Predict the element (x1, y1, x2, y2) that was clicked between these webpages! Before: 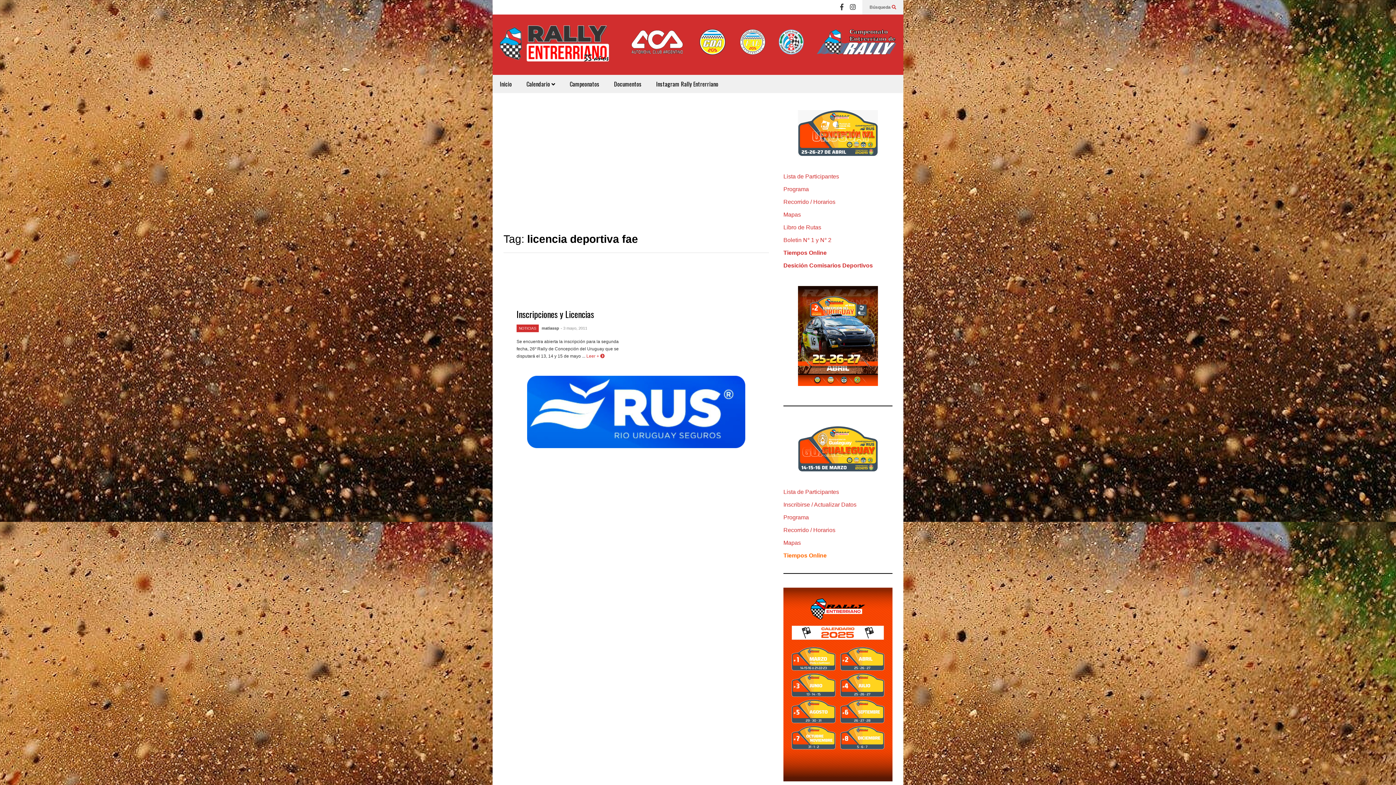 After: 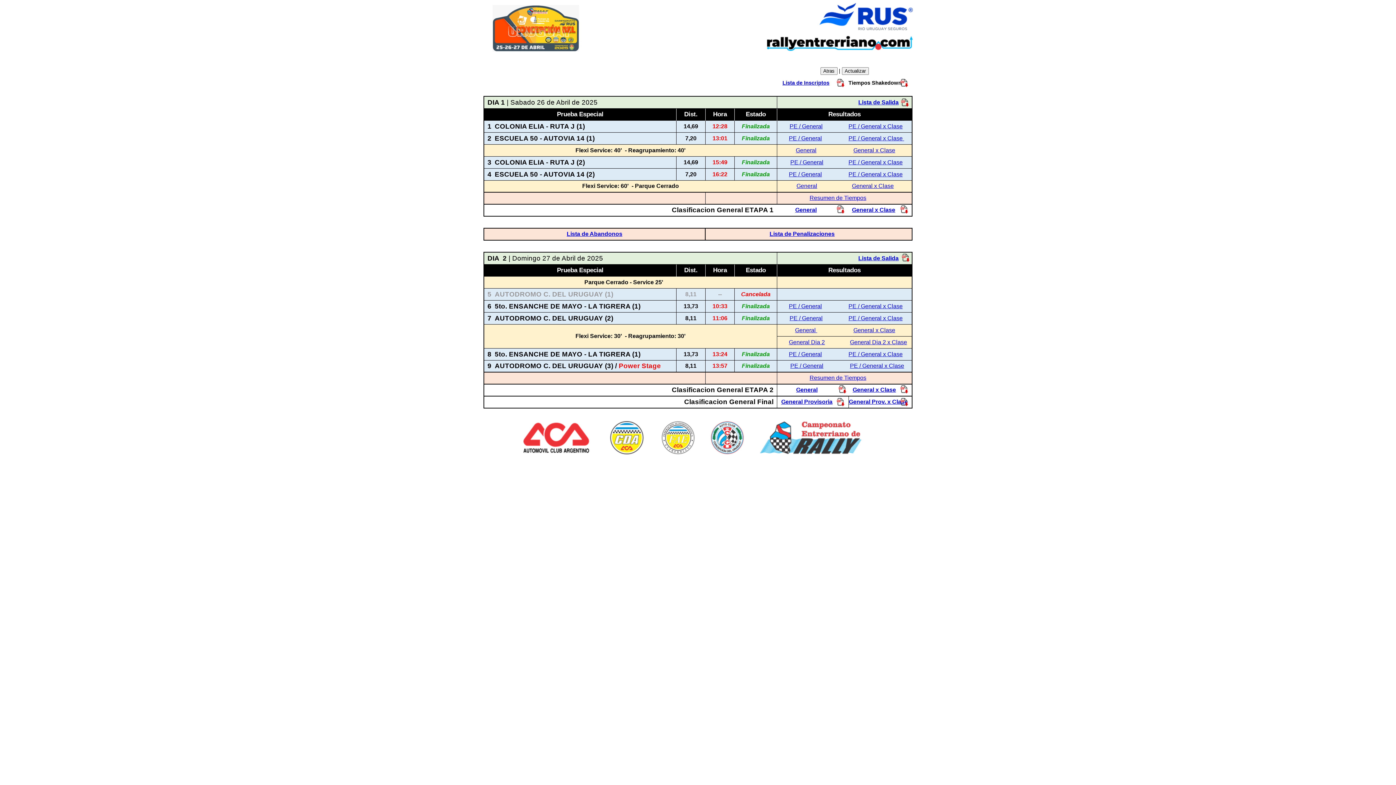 Action: label: Tiempos Online bbox: (783, 249, 826, 255)